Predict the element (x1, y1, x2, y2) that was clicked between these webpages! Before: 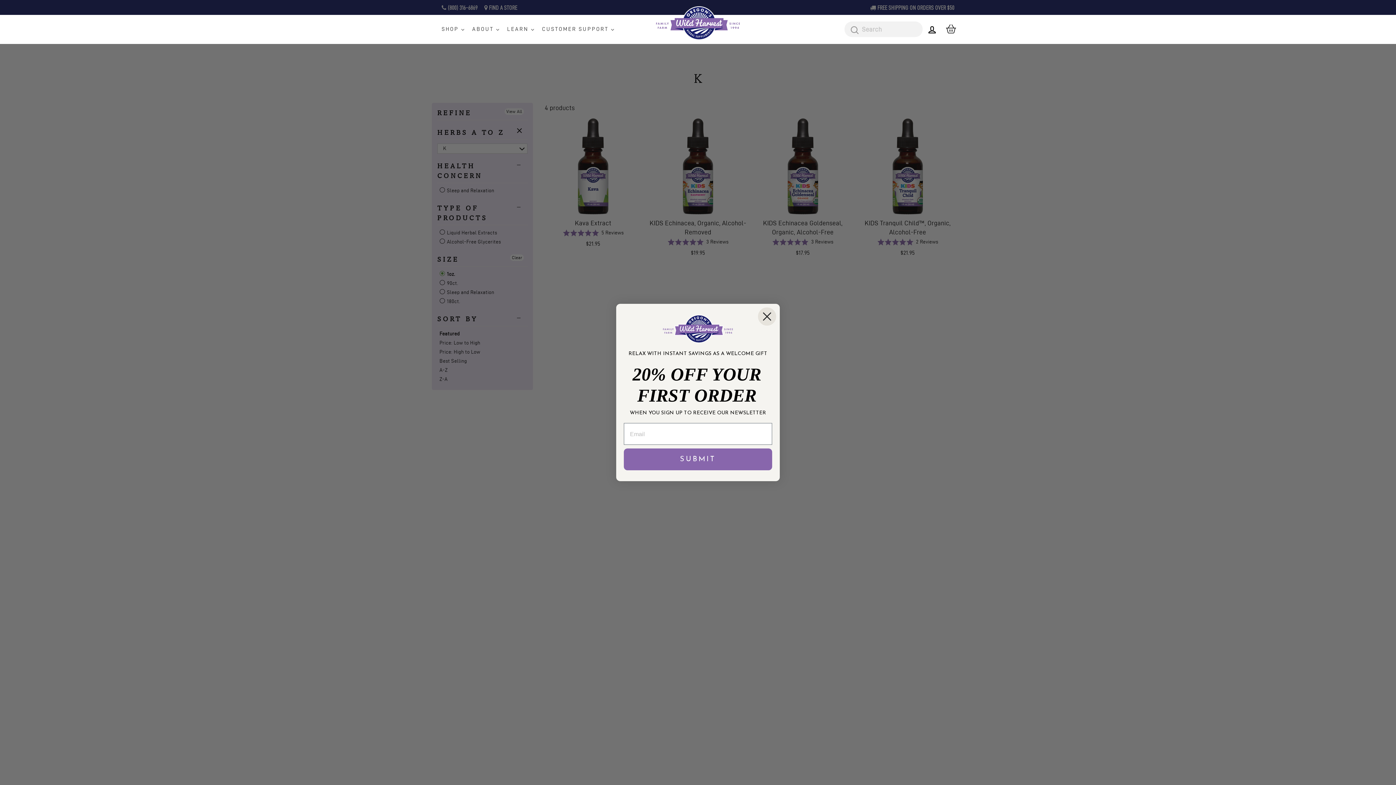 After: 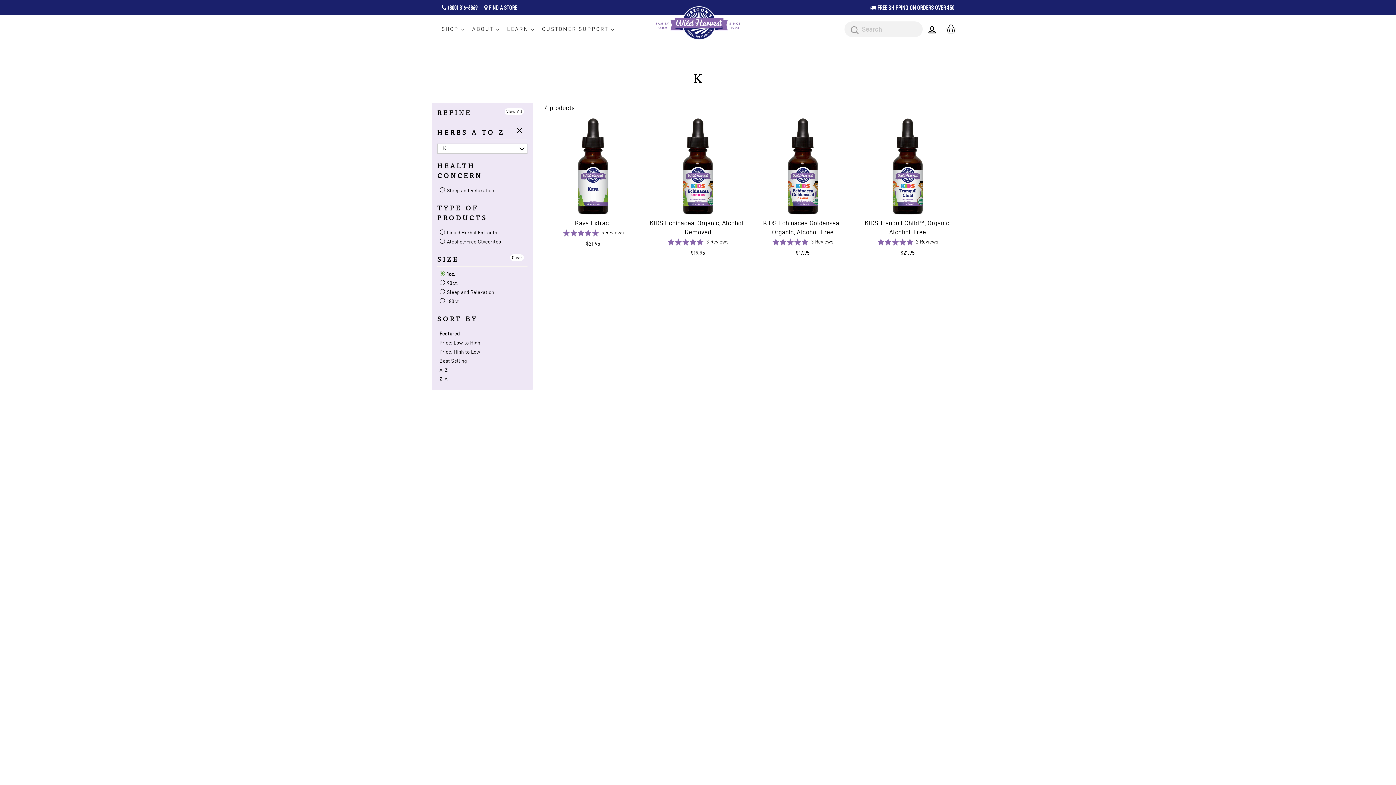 Action: bbox: (758, 307, 776, 325) label: Close dialog